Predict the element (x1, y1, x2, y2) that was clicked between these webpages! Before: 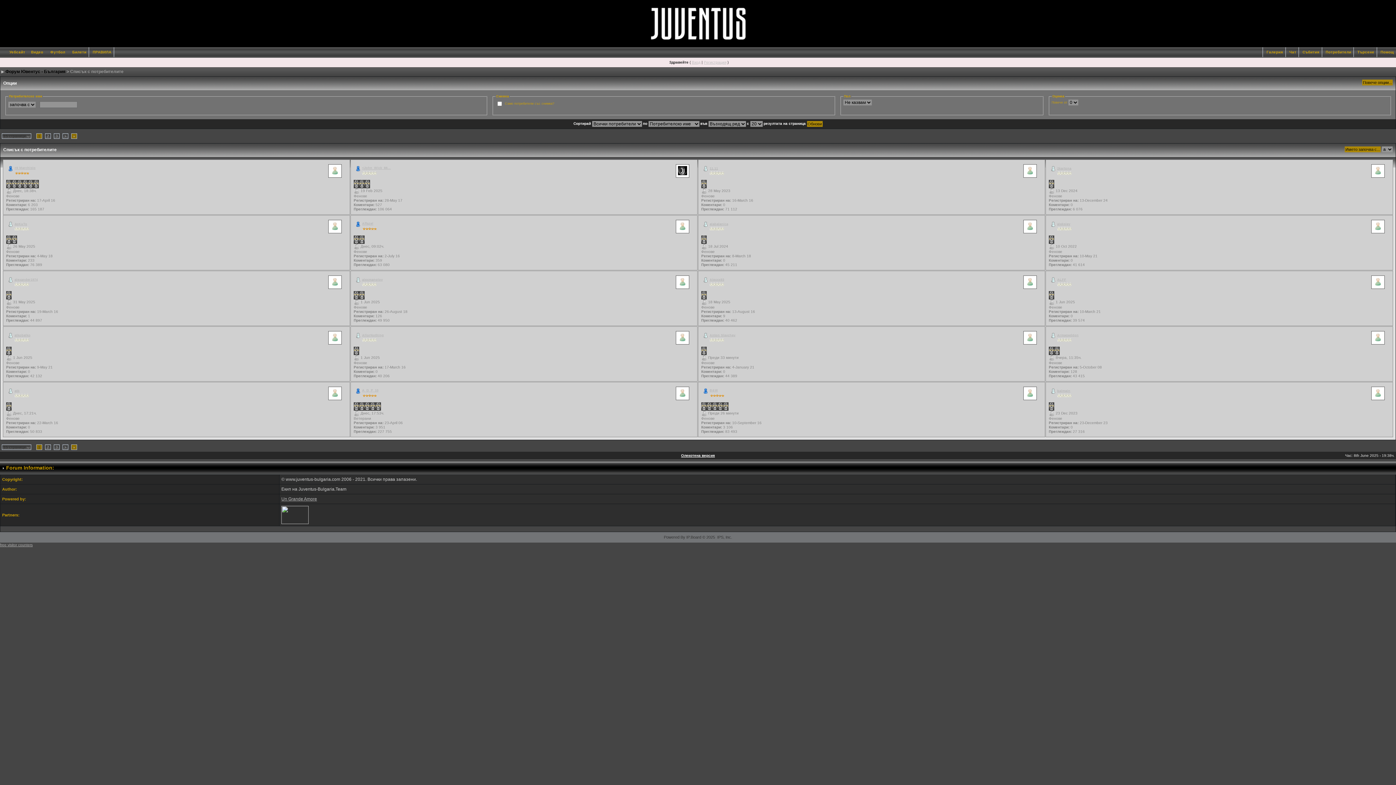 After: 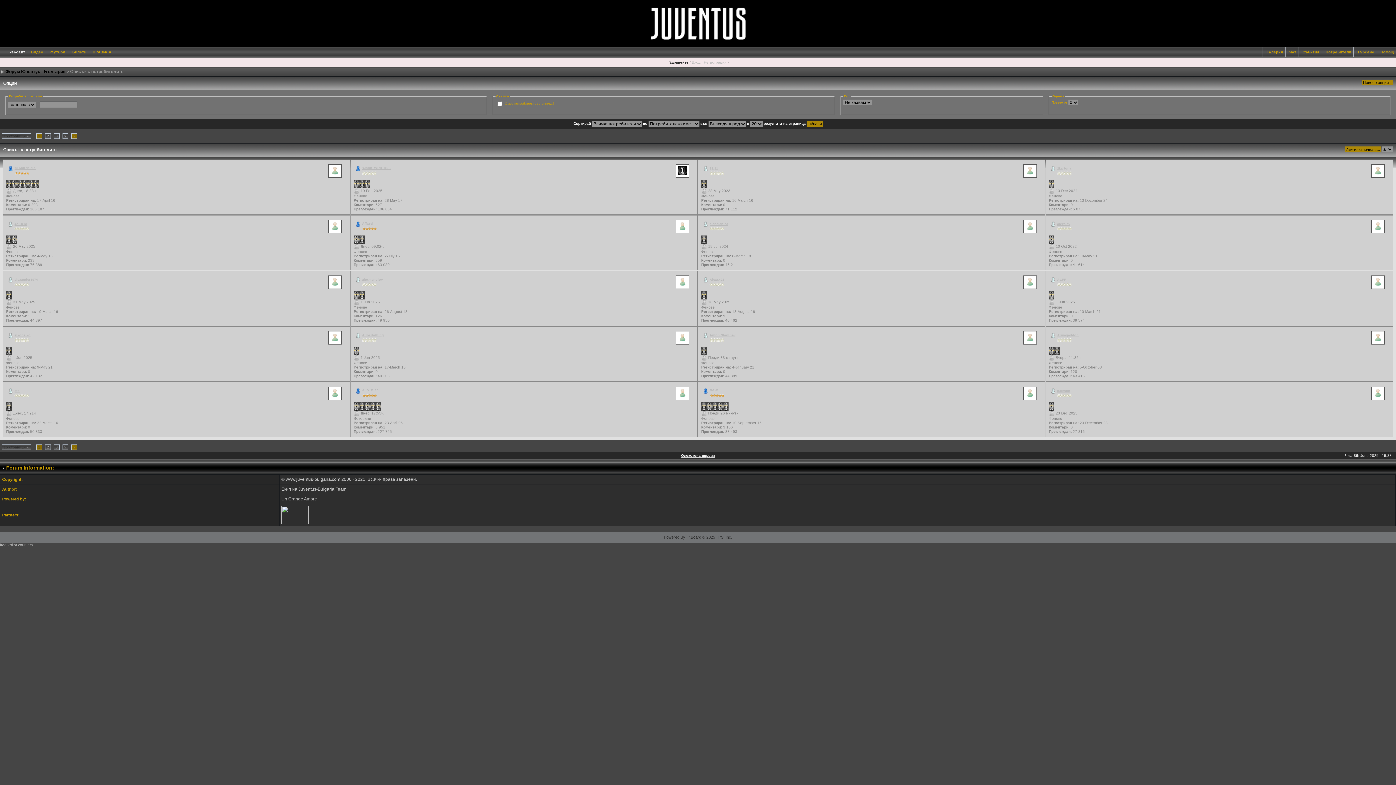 Action: label: Уебсайт bbox: (5, 50, 27, 54)